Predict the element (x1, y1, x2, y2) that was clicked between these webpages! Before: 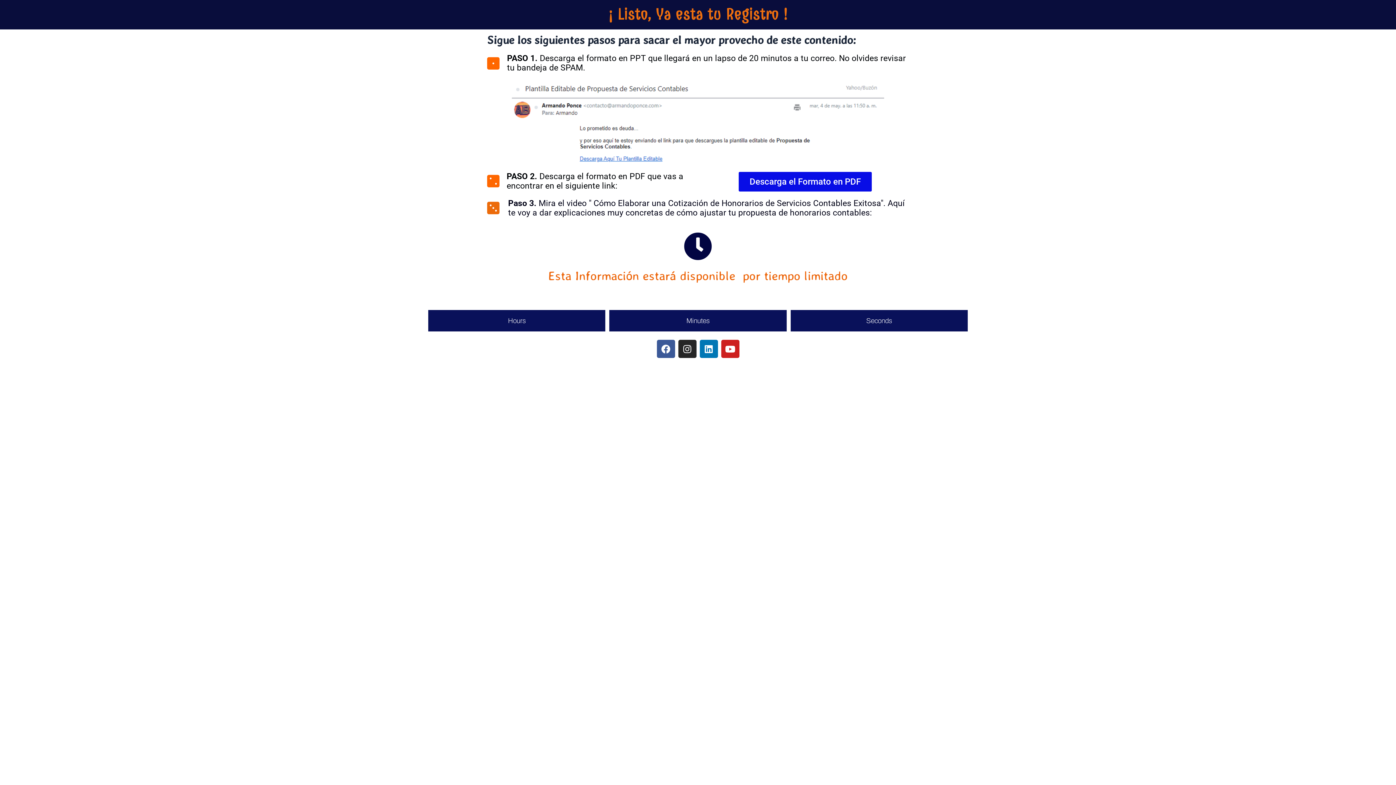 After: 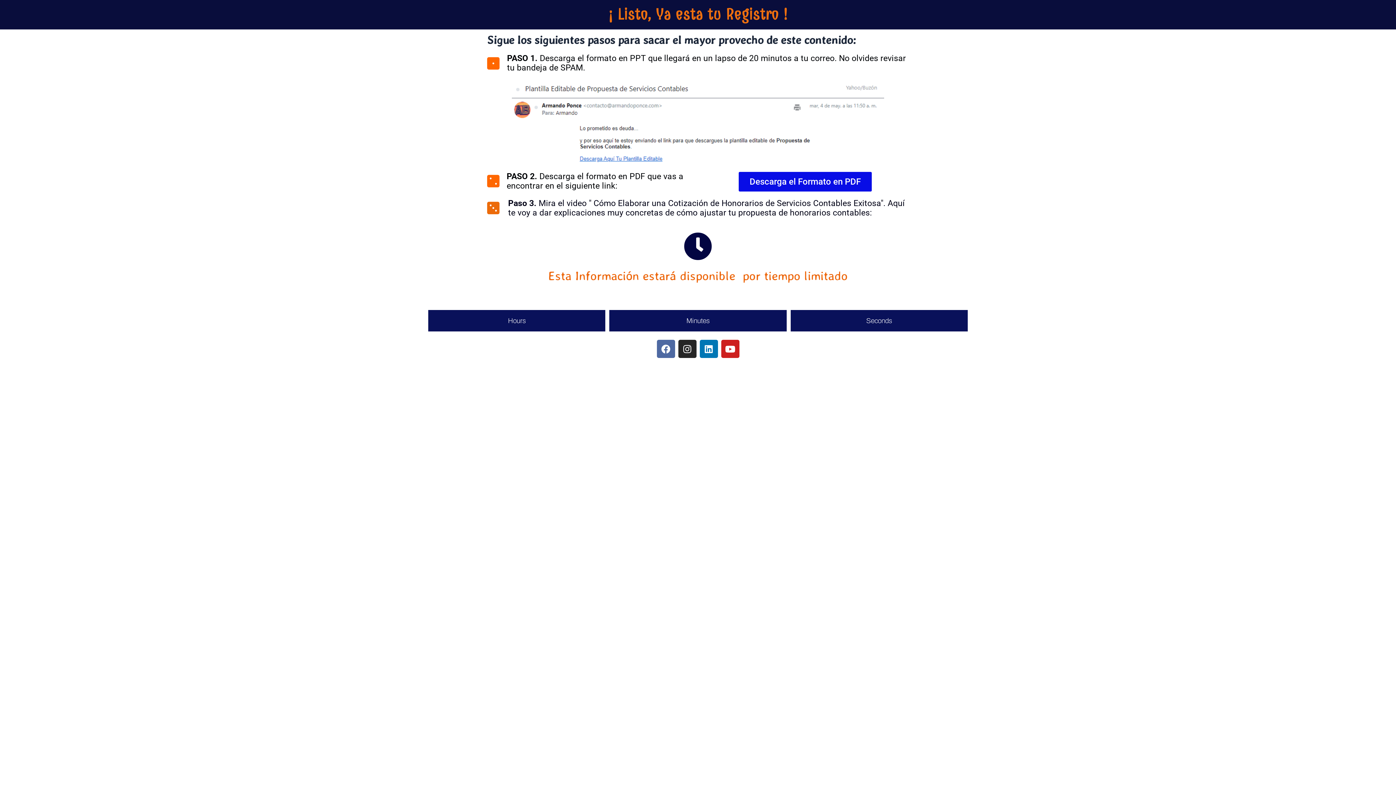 Action: bbox: (656, 340, 675, 358) label: Facebook